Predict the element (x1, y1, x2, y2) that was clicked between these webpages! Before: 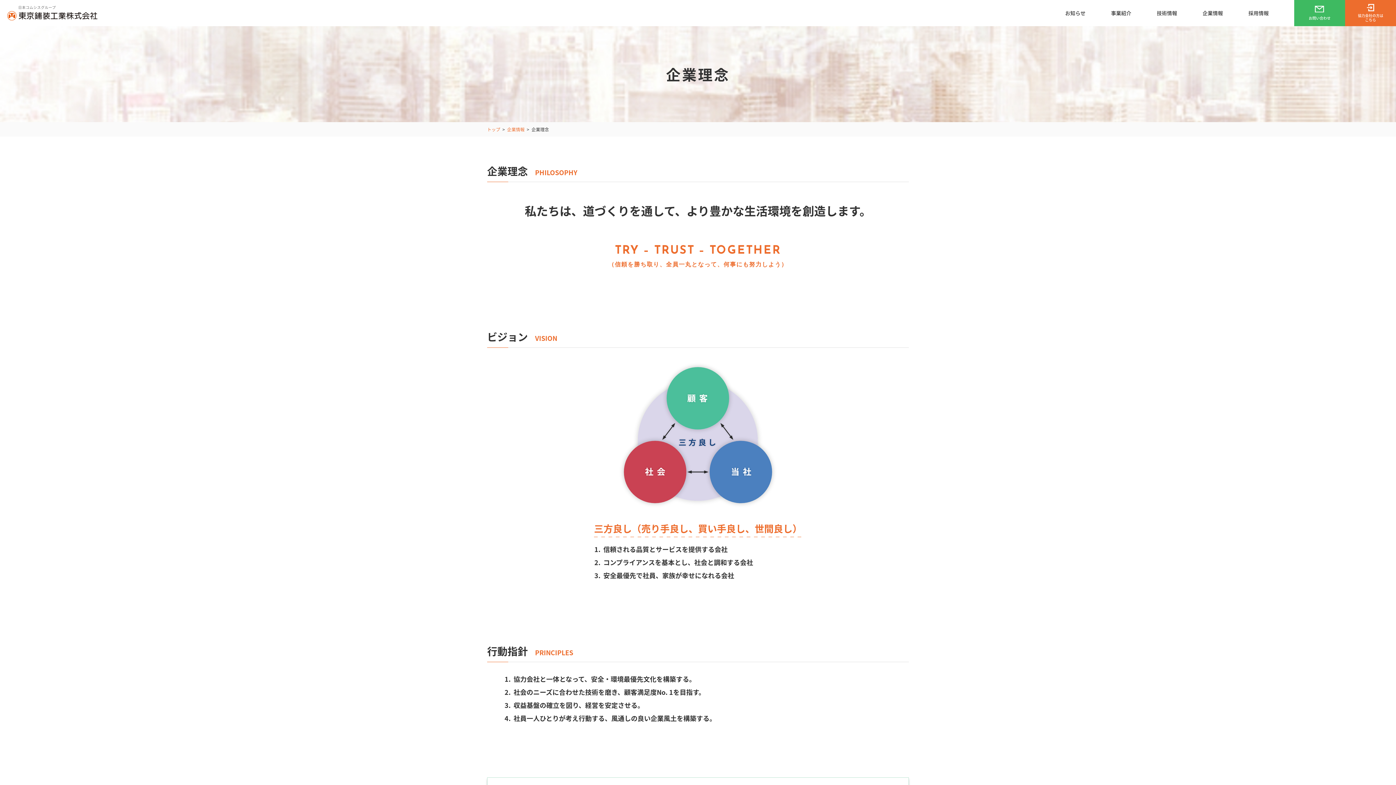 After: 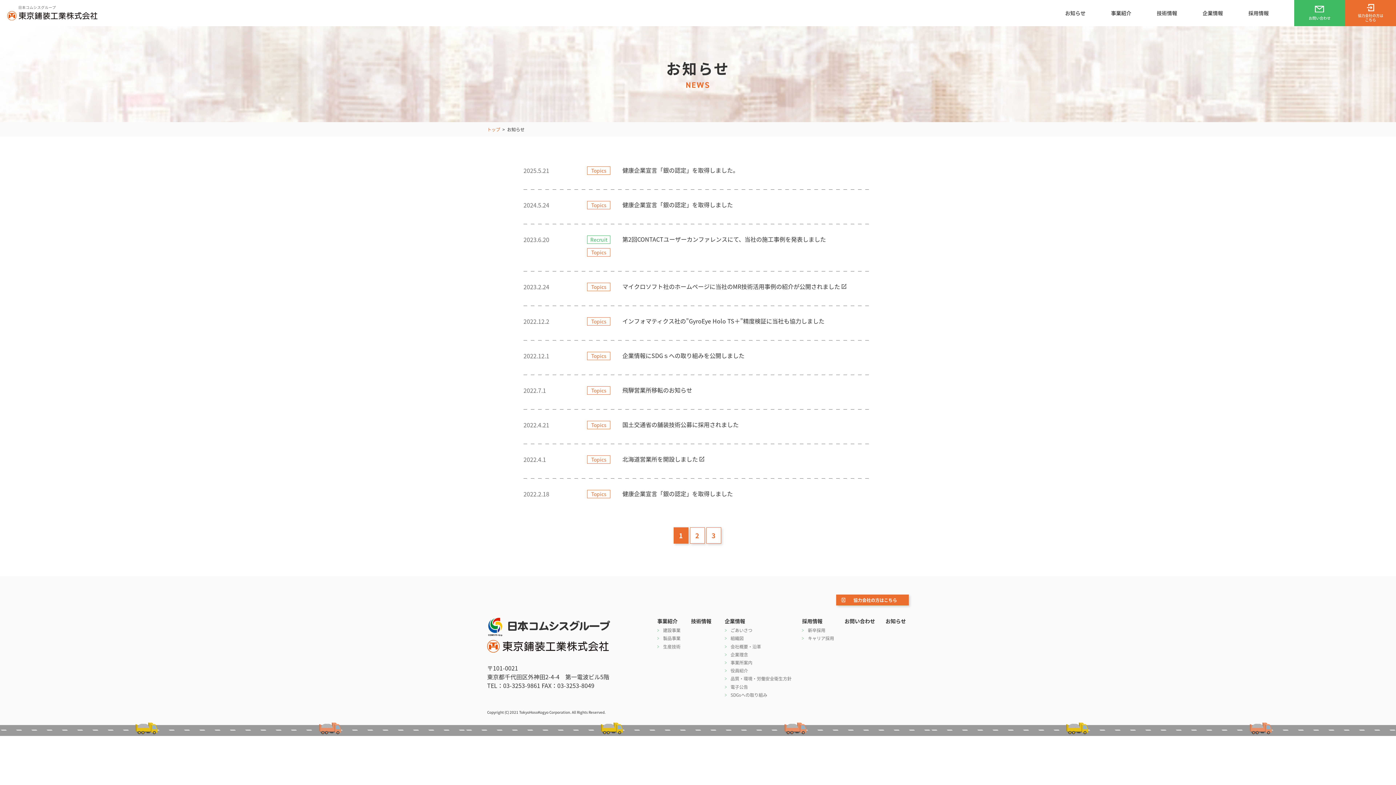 Action: label: お知らせ bbox: (1065, 9, 1085, 16)